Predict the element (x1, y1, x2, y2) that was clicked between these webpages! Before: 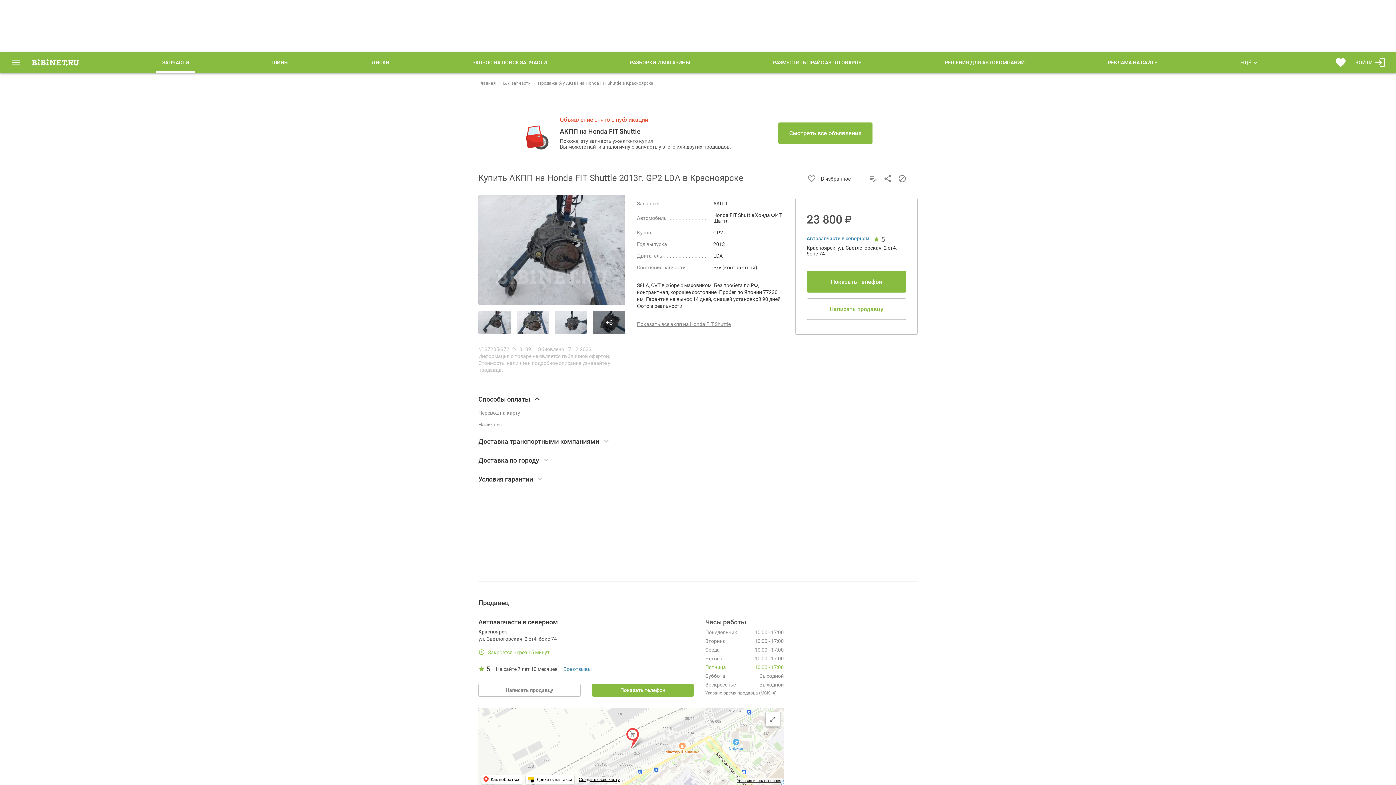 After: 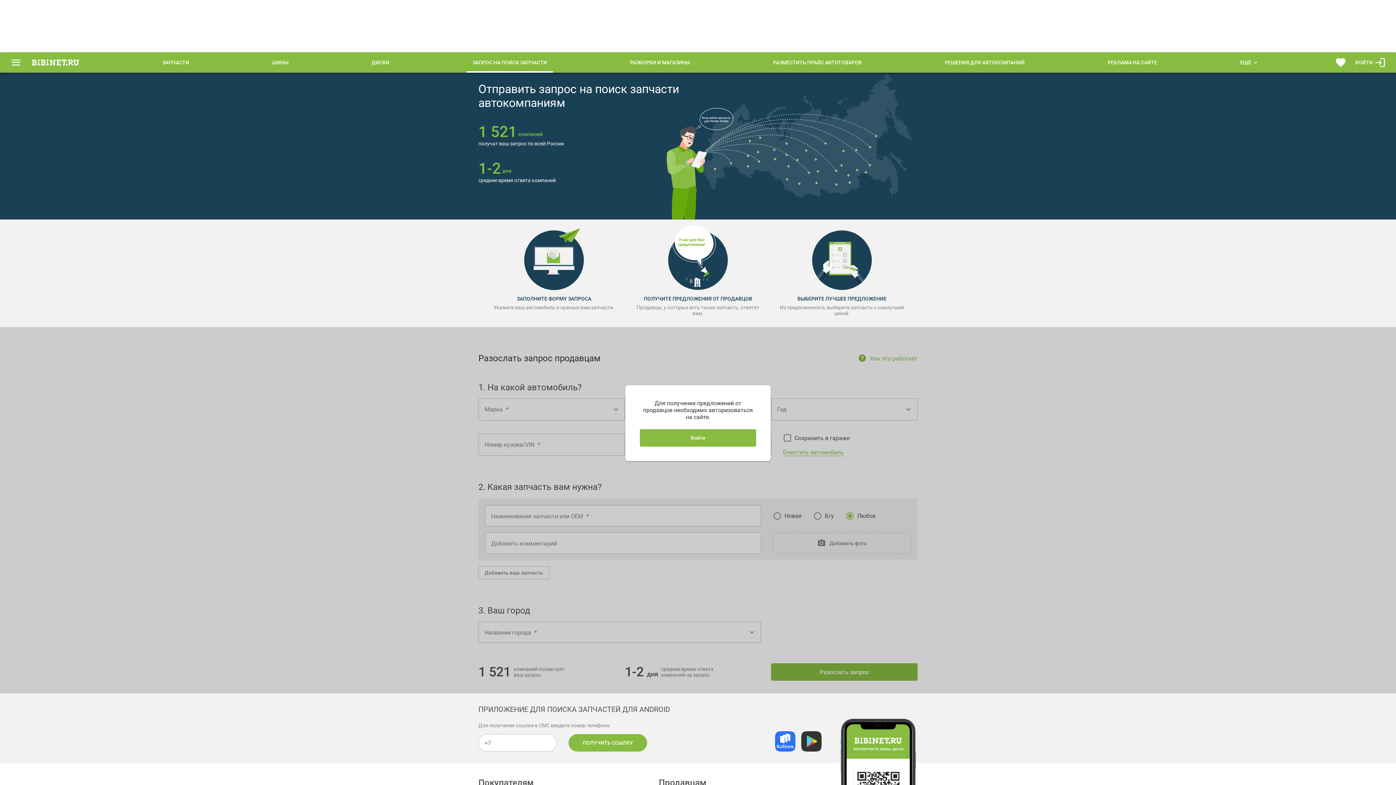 Action: bbox: (466, 52, 552, 72) label: ЗАПРОС НА ПОИСК ЗАПЧАСТИ